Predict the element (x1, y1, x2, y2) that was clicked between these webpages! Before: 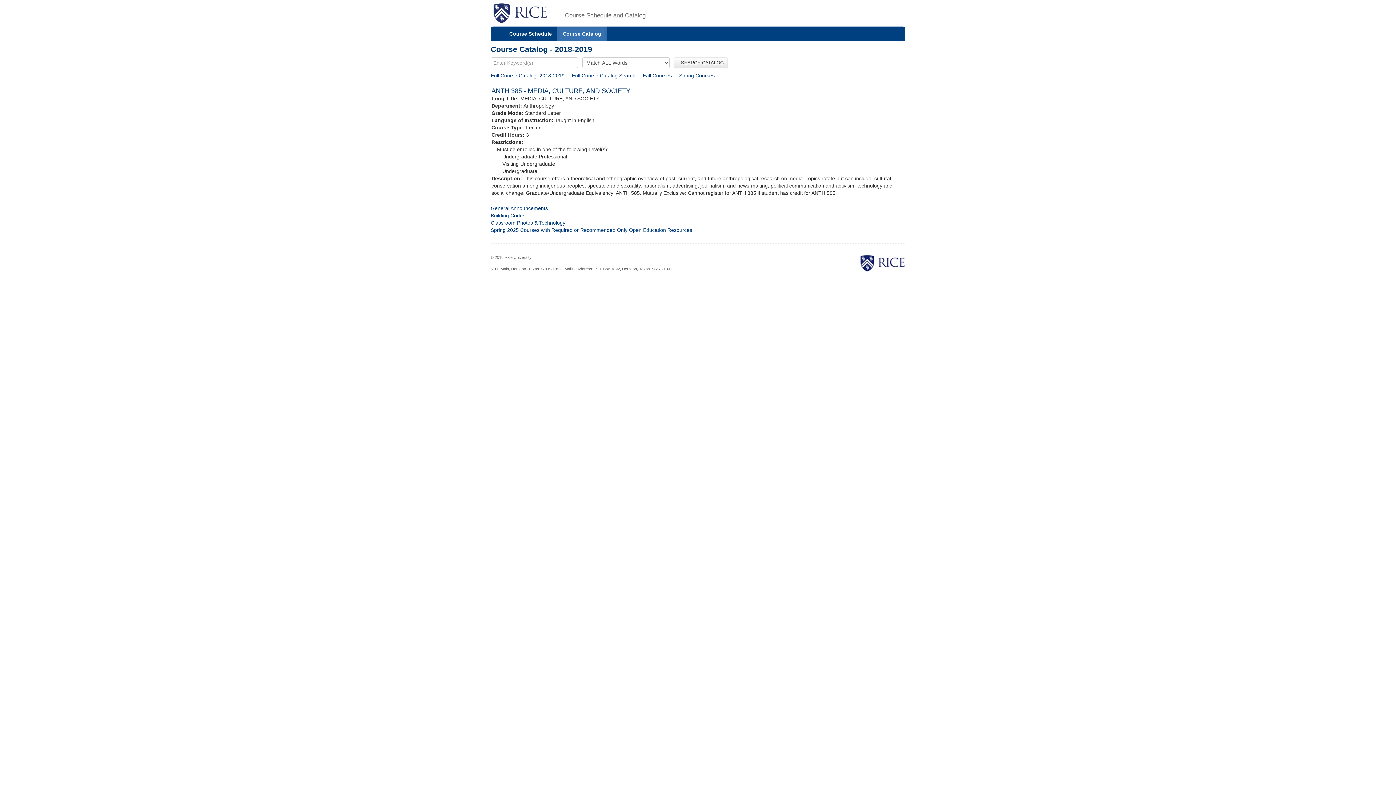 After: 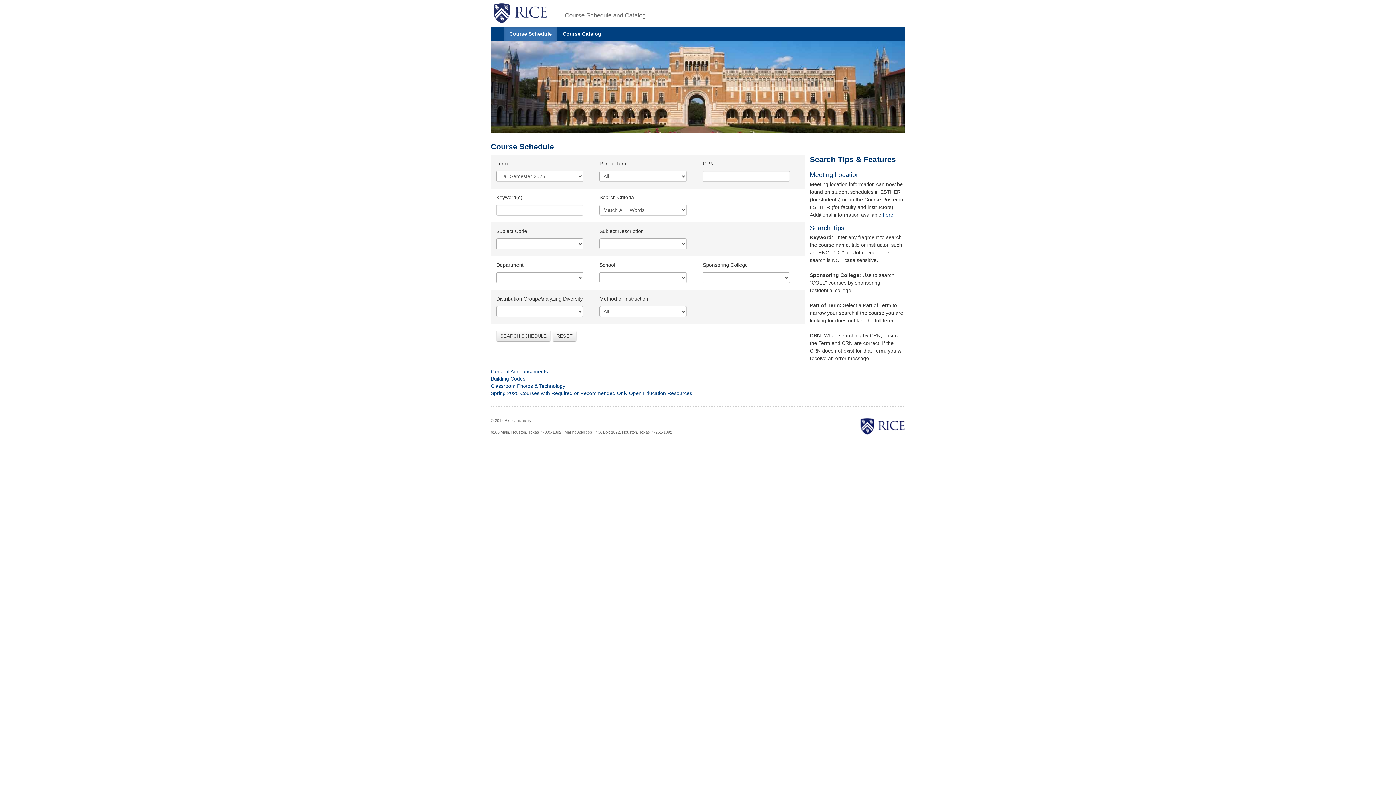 Action: label: Course Schedule bbox: (504, 26, 557, 41)